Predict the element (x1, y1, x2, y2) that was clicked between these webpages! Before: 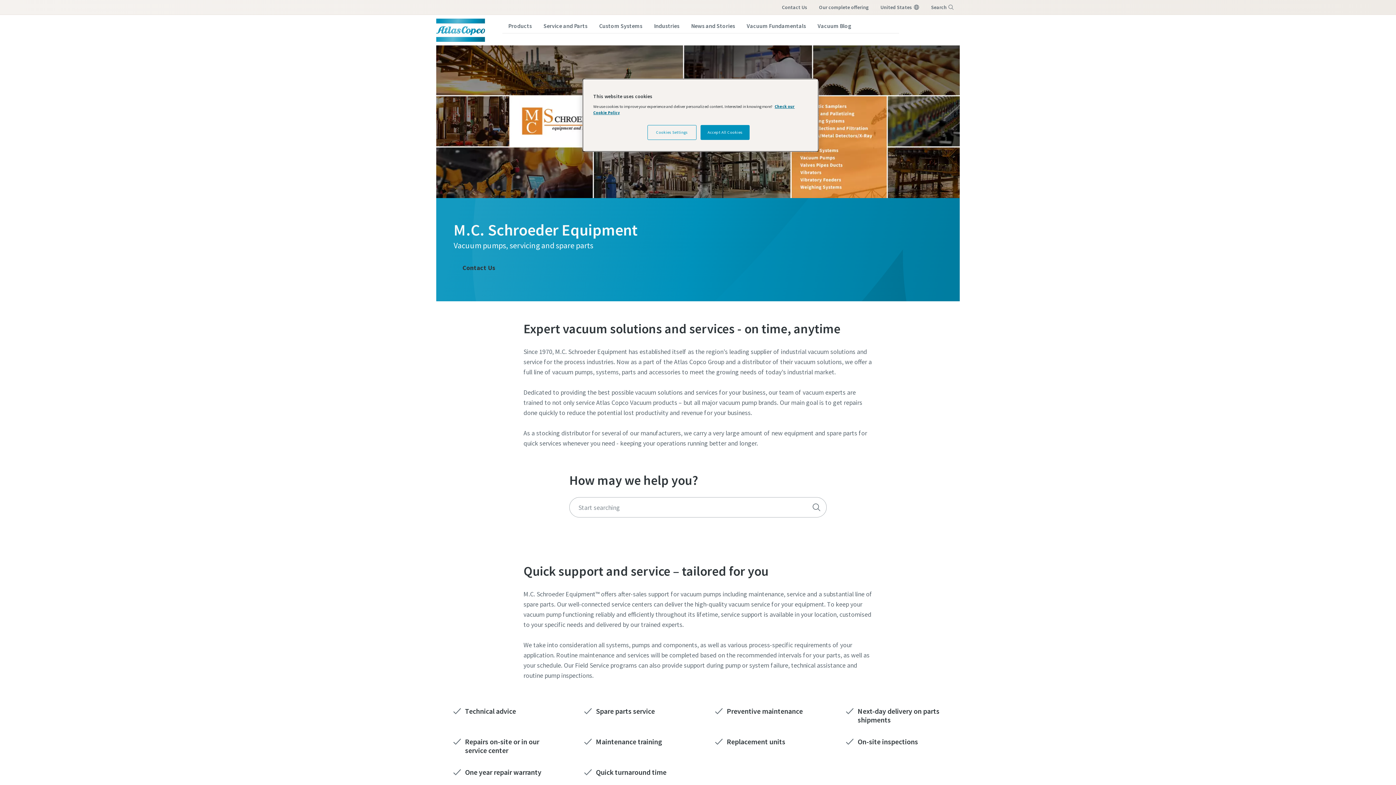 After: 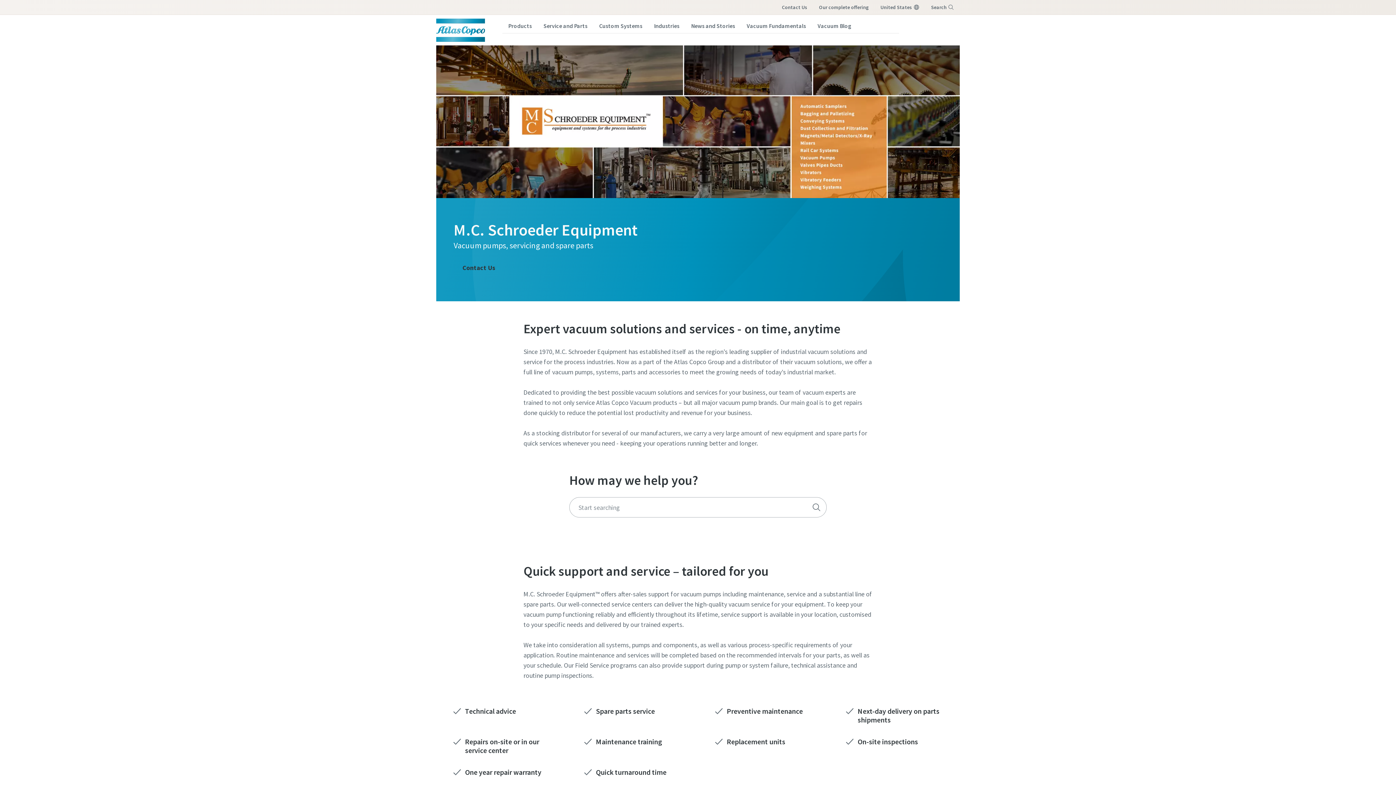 Action: label: Accept All Cookies bbox: (700, 125, 749, 140)